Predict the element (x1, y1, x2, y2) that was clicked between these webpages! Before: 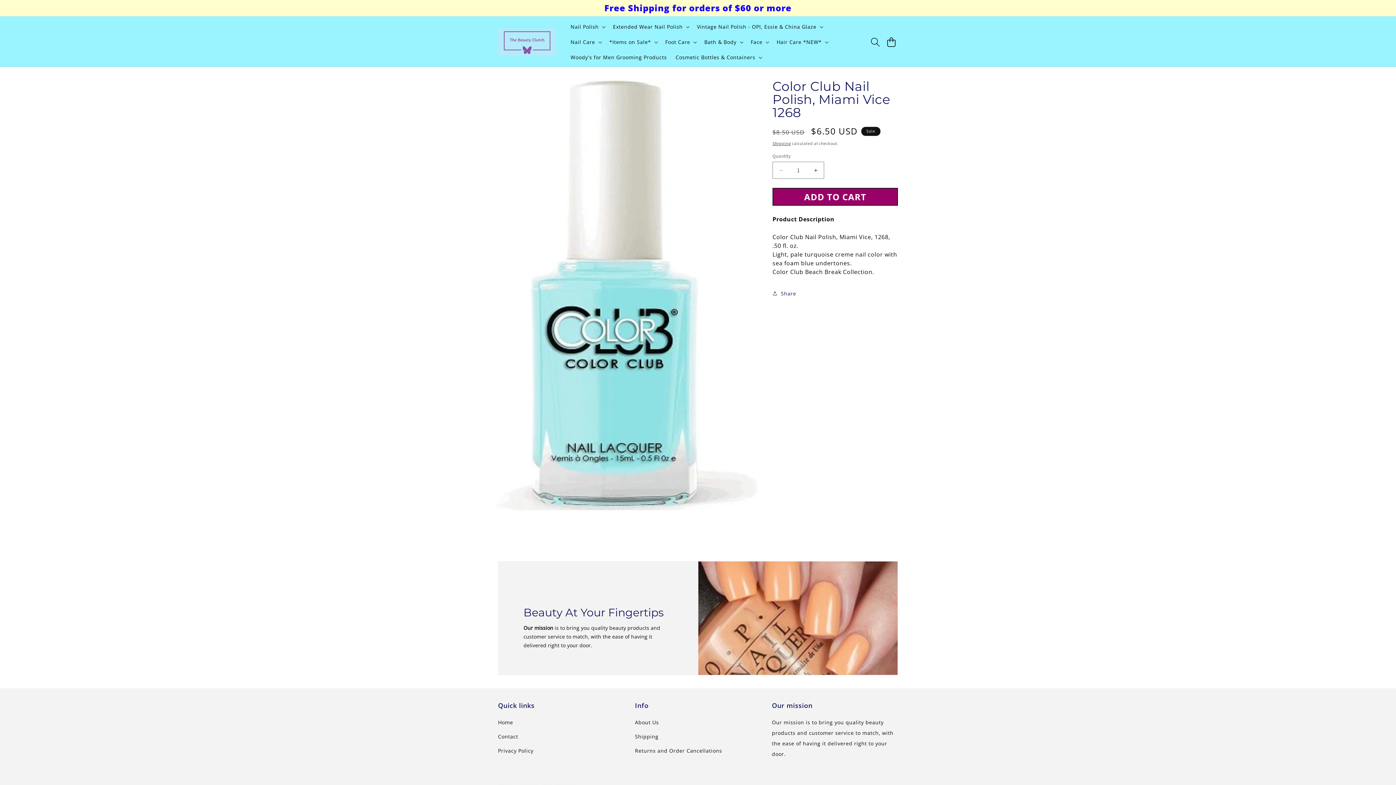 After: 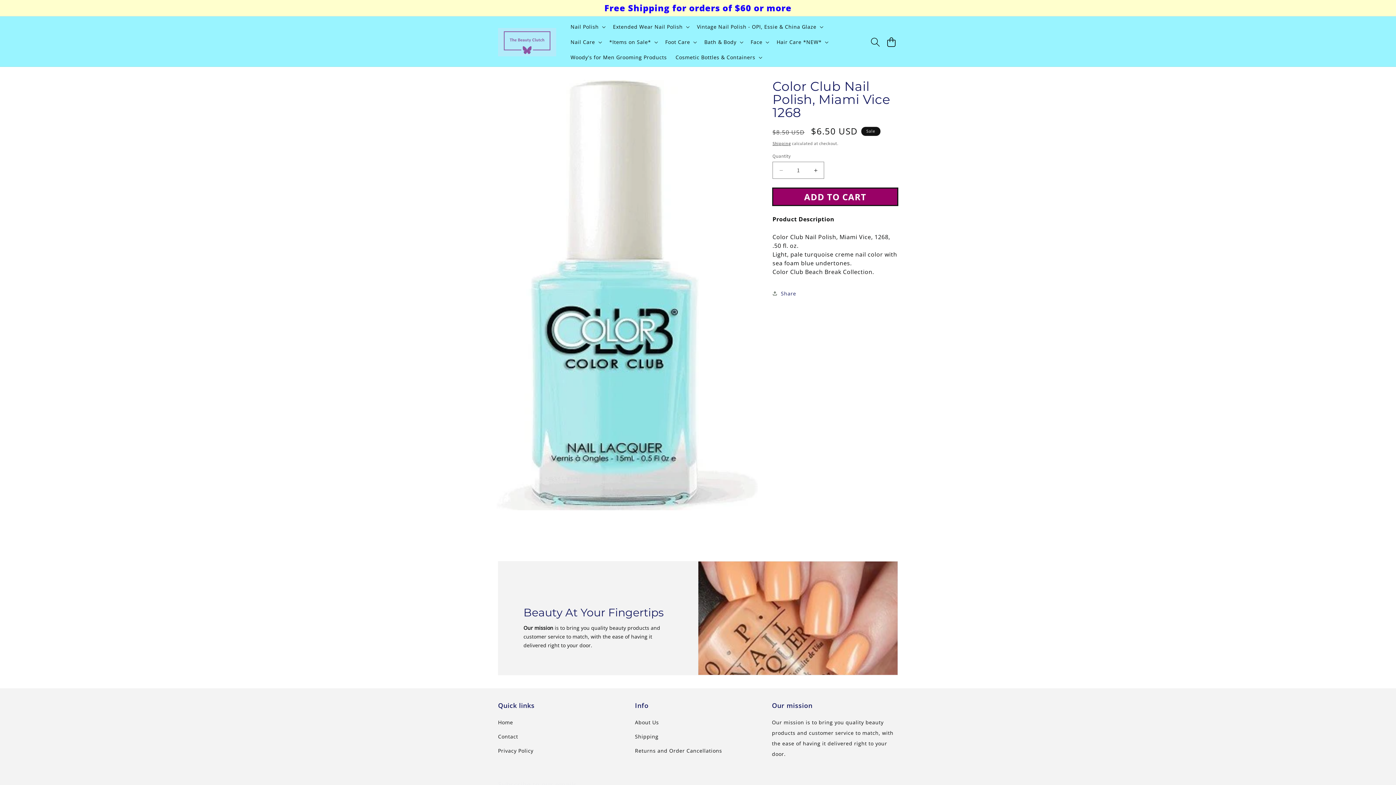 Action: label: ADD TO CART bbox: (772, 188, 898, 205)